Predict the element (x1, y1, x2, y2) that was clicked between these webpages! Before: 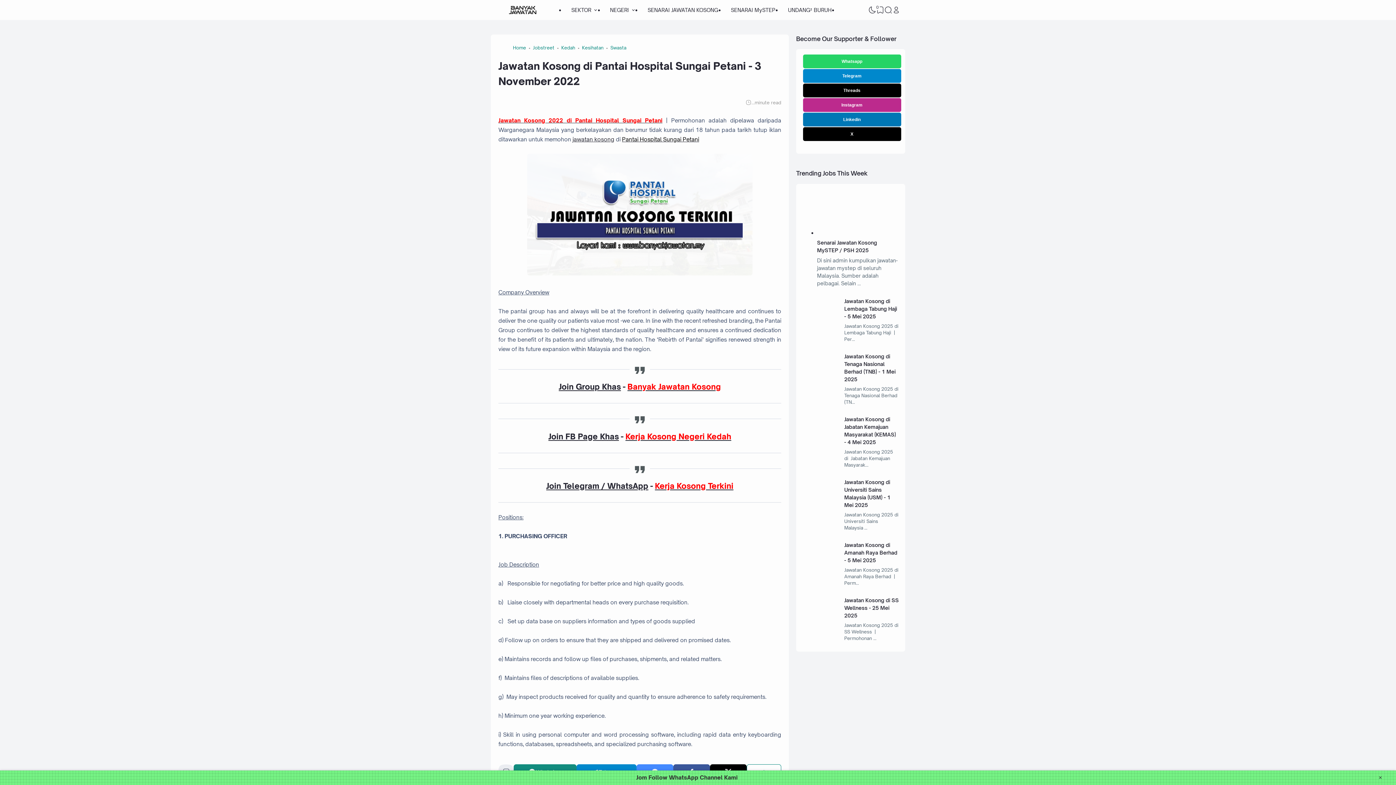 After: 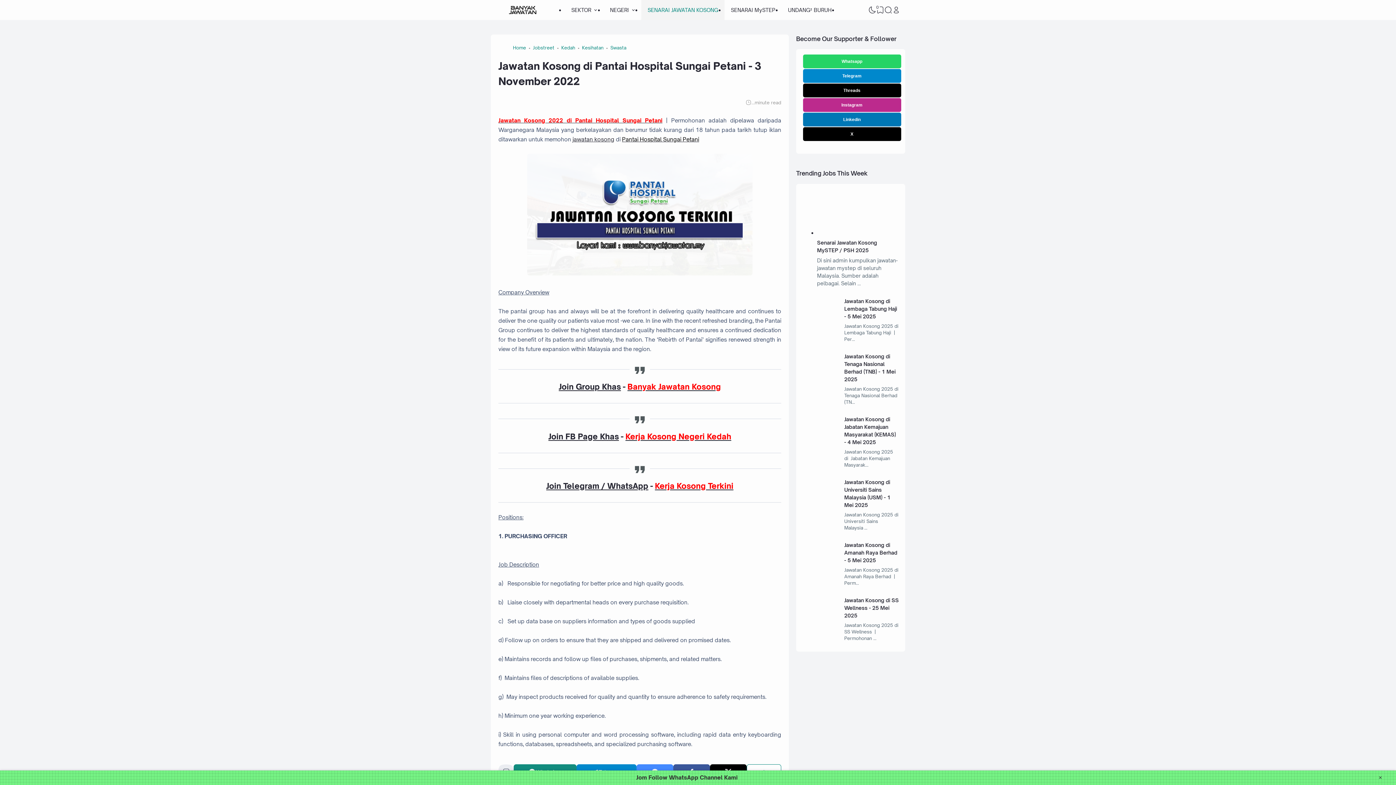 Action: bbox: (641, 0, 724, 20) label: SENARAI JAWATAN KOSONG